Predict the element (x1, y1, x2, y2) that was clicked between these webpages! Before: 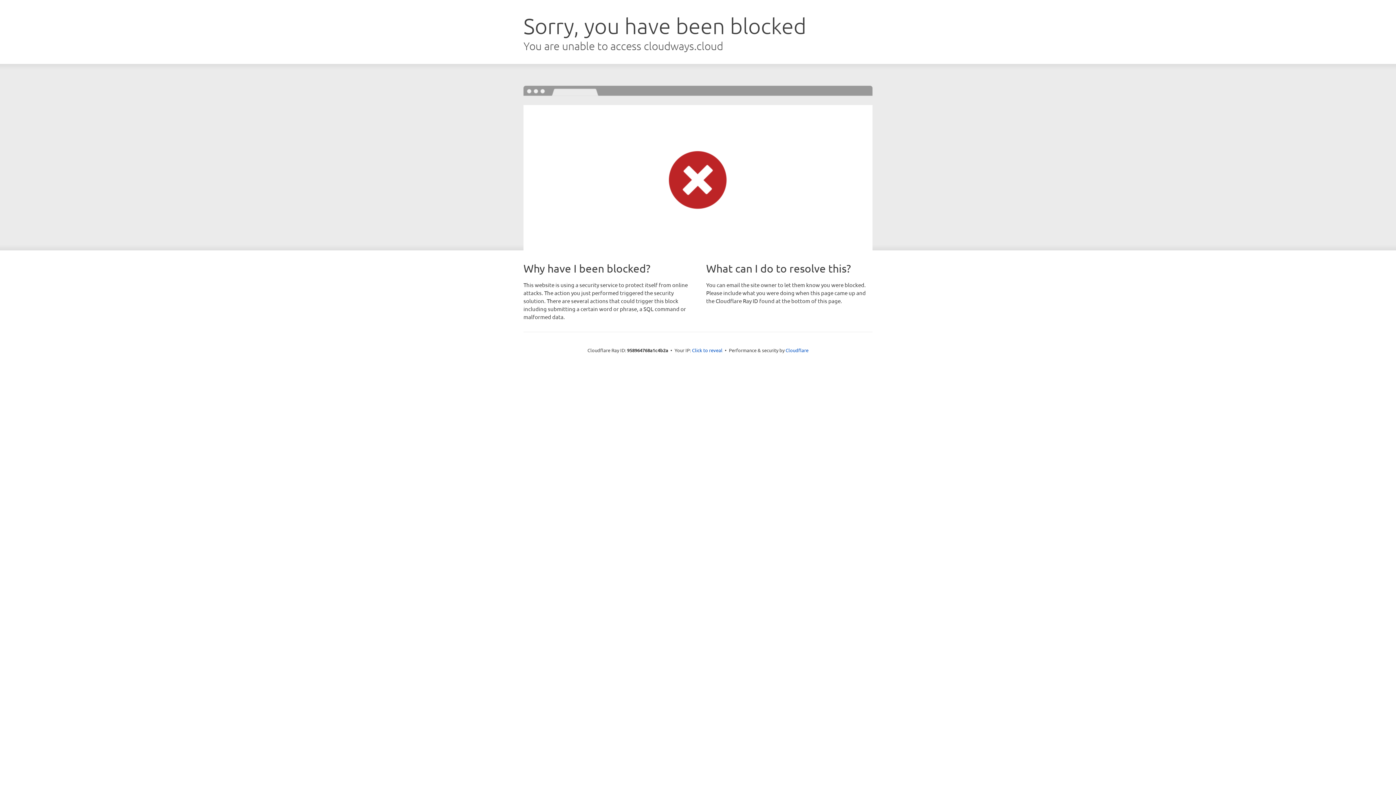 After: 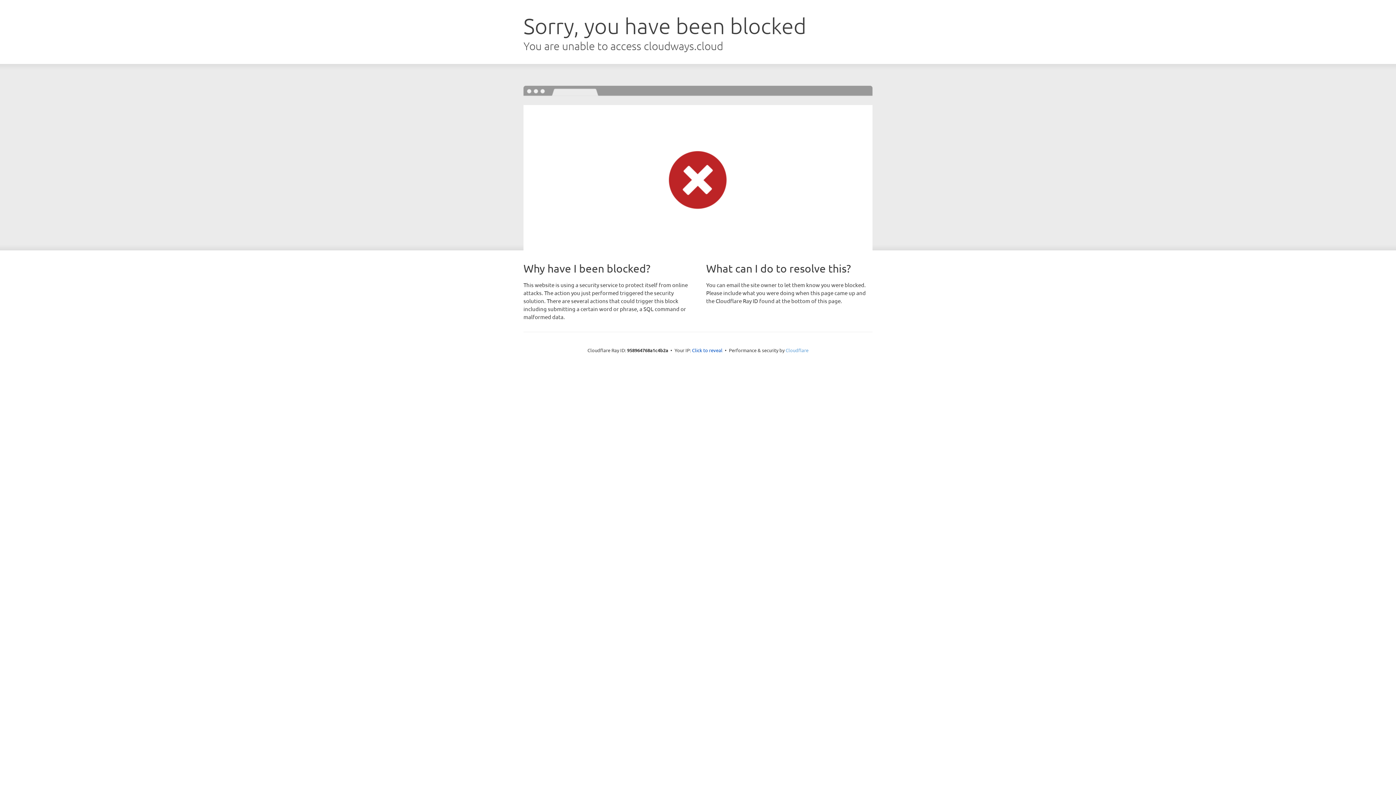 Action: bbox: (785, 347, 808, 353) label: Cloudflare